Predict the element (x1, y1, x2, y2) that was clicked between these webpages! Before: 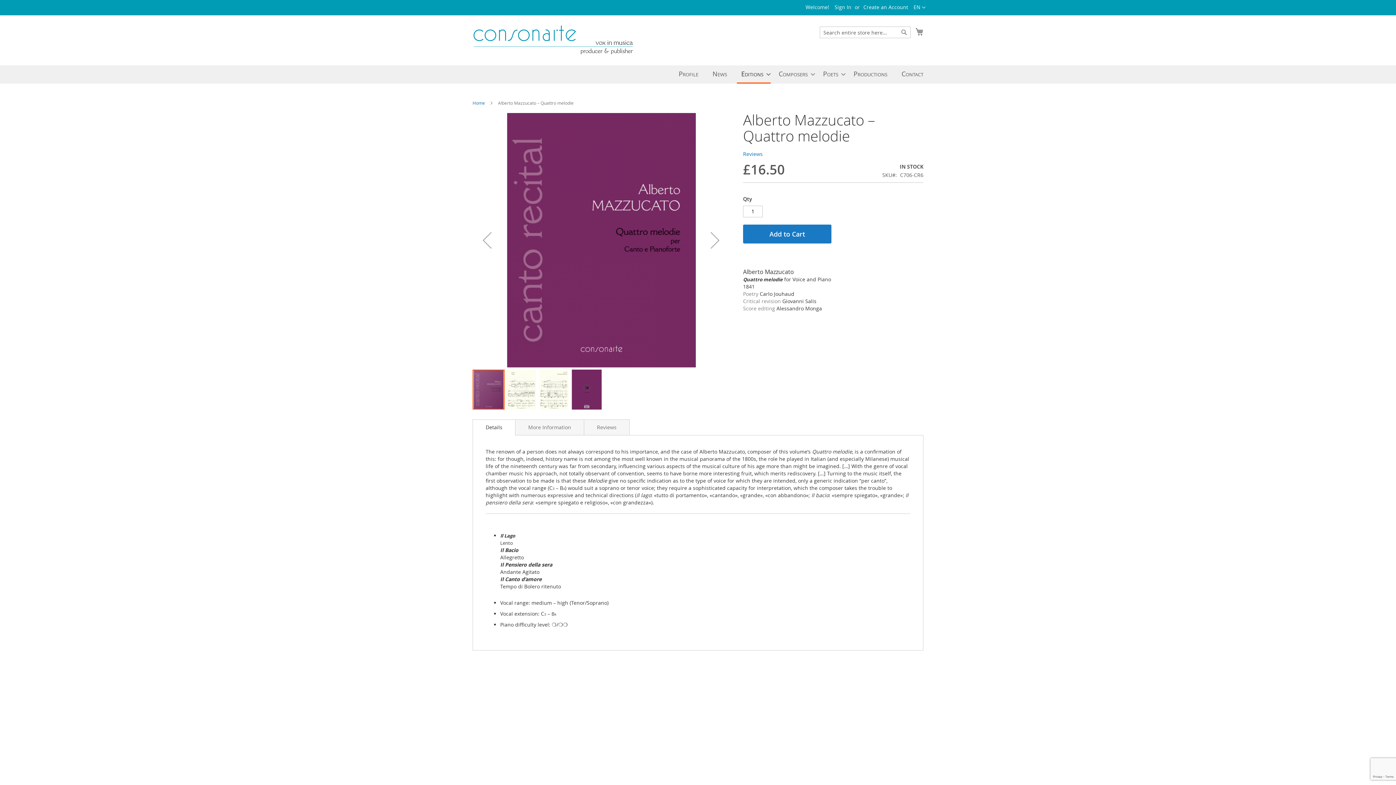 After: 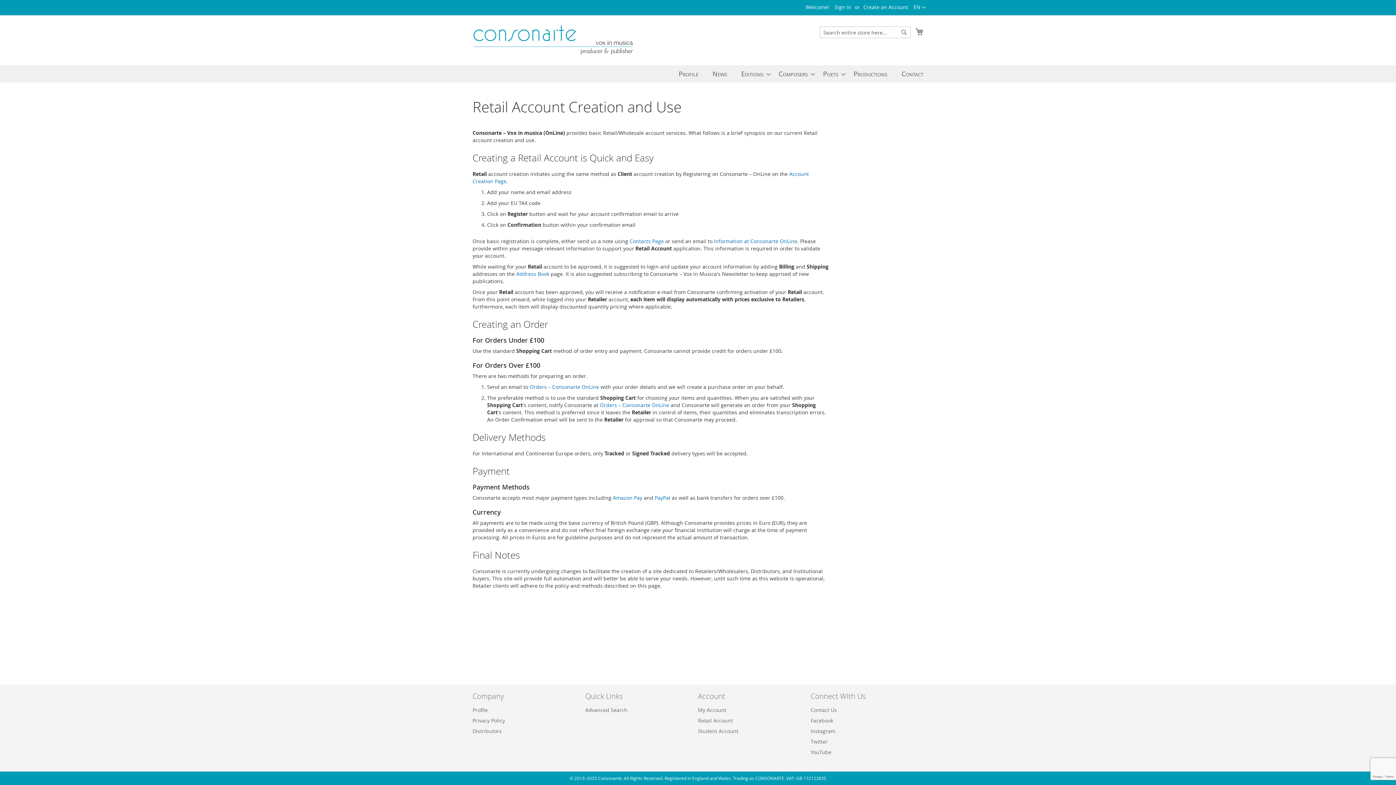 Action: bbox: (698, 775, 733, 784) label: Retail Account